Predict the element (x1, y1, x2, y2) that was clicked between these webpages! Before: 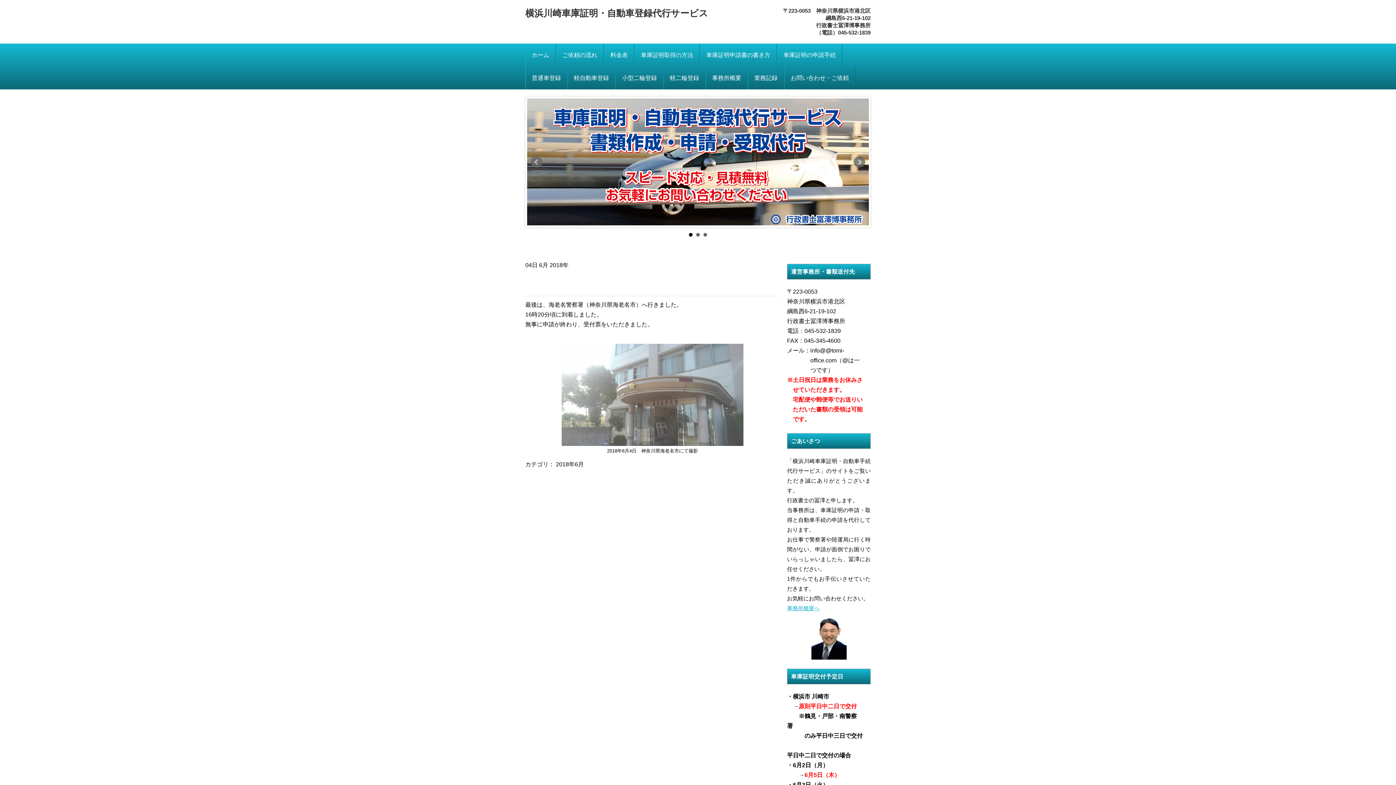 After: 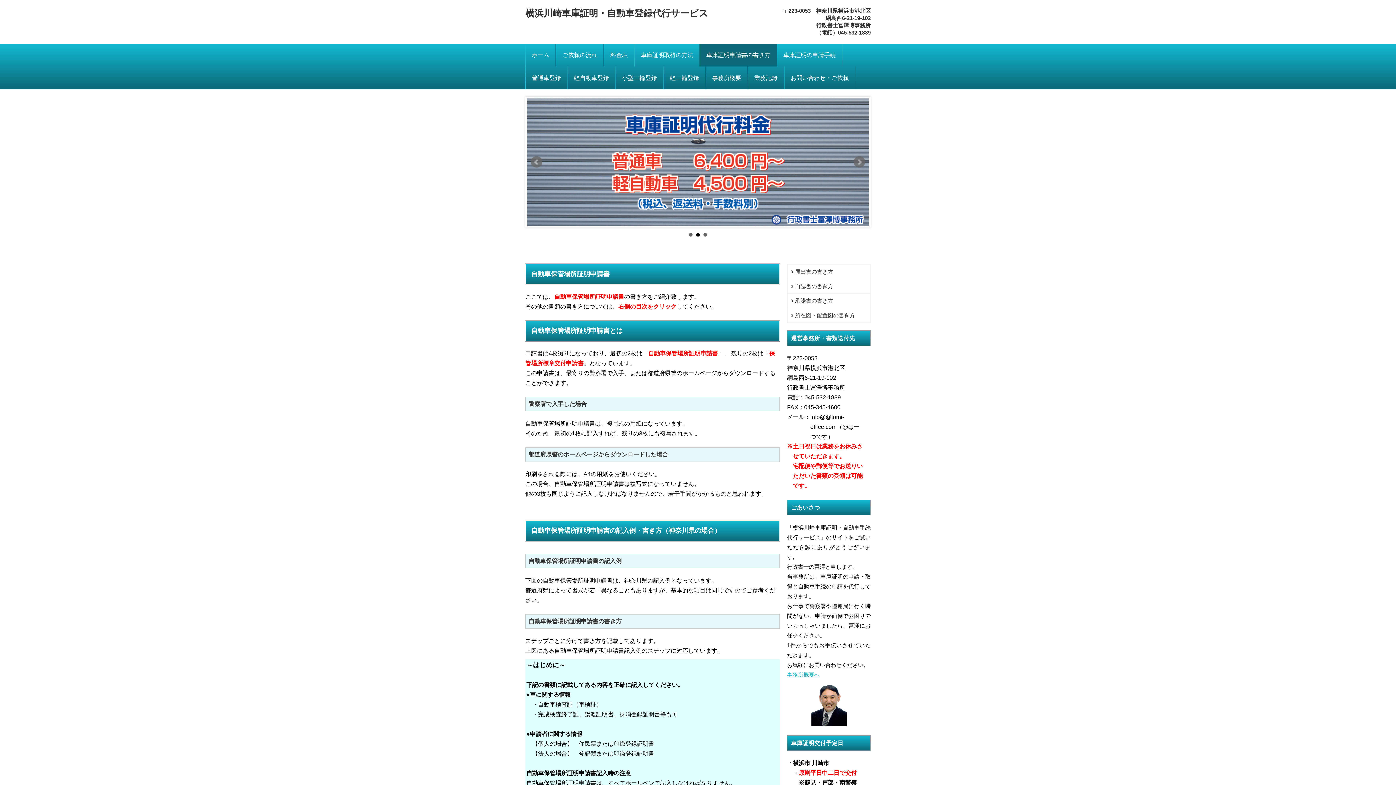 Action: label: 車庫証明申請書の書き方 bbox: (700, 43, 777, 66)